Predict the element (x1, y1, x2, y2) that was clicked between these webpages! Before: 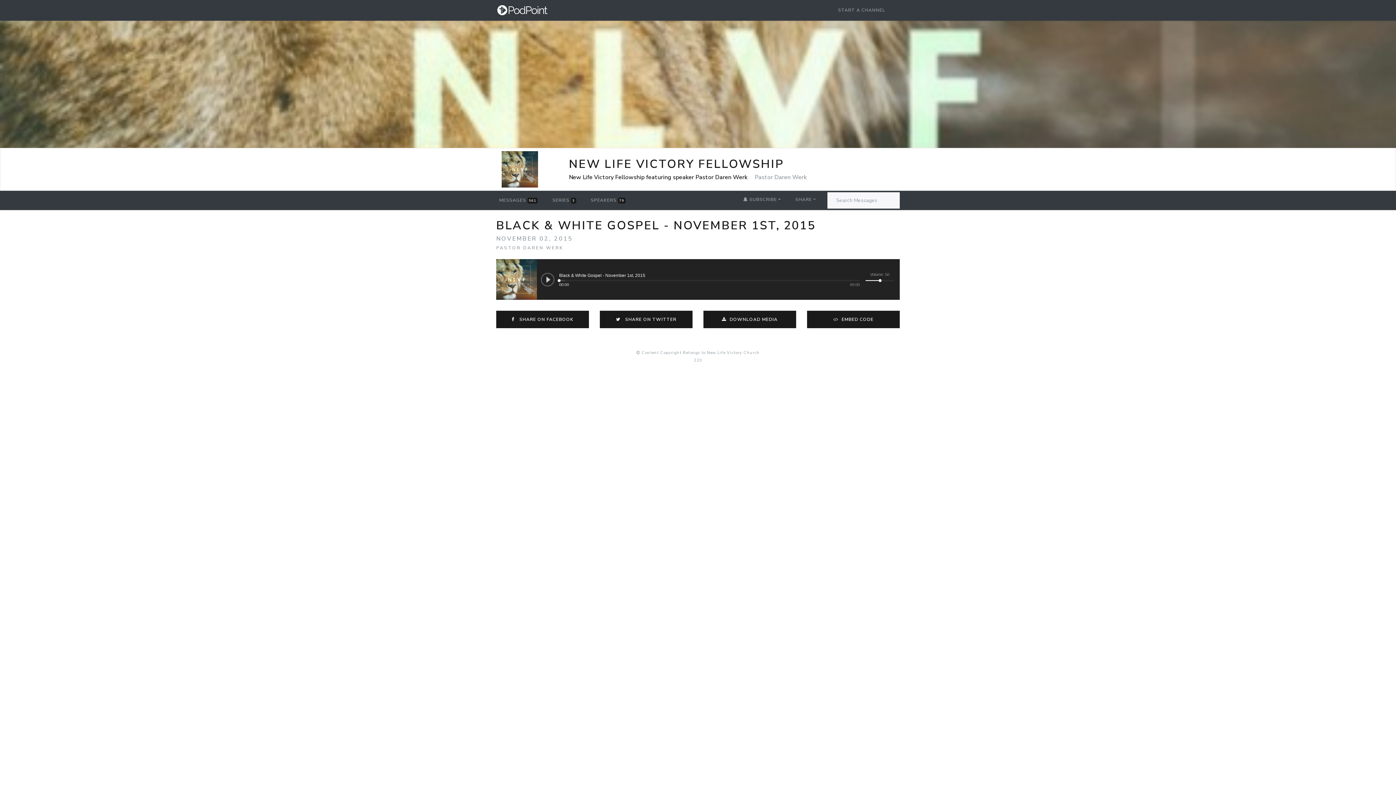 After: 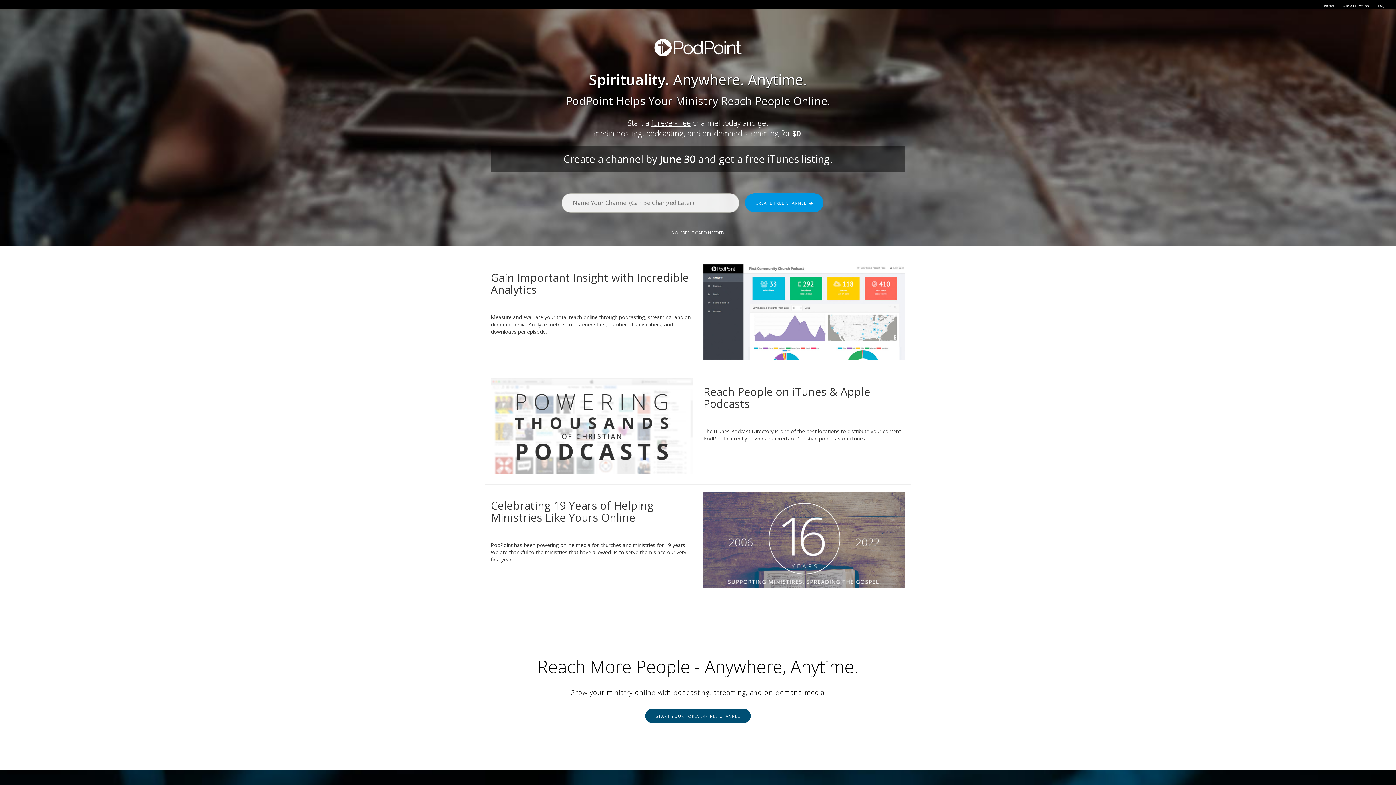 Action: label: START A CHANNEL bbox: (835, 2, 888, 17)